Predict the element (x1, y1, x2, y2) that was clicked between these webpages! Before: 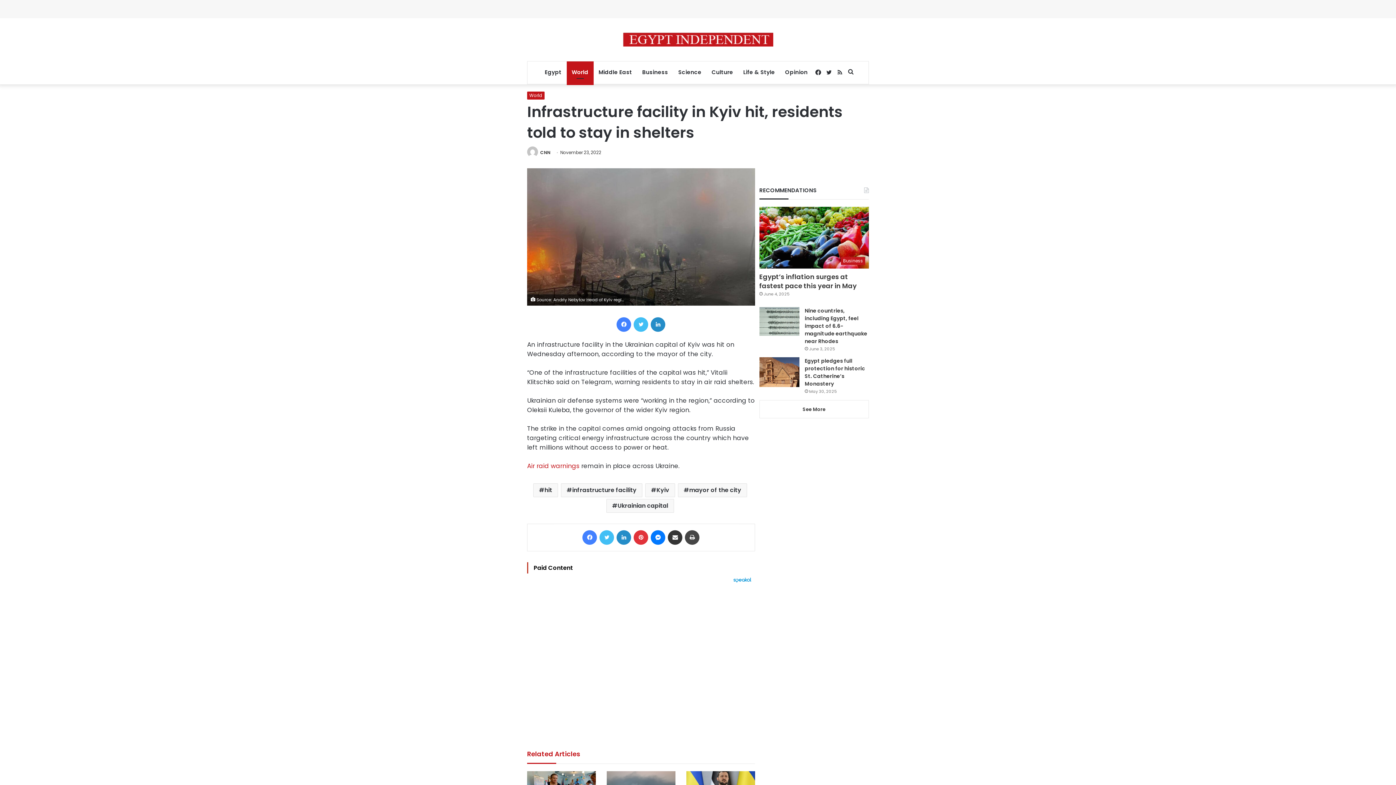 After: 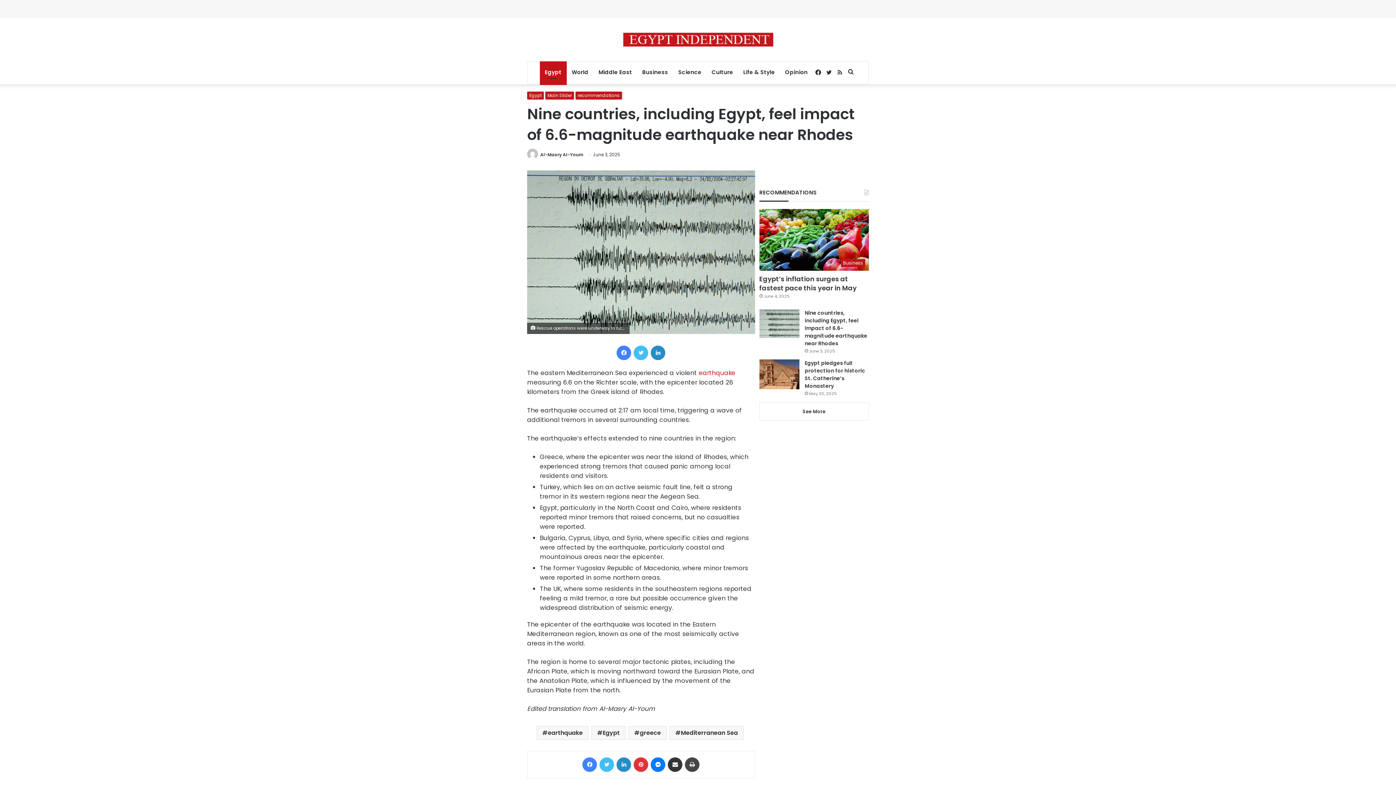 Action: label: Nine countries, including Egypt, feel impact of 6.6-magnitude earthquake near Rhodes bbox: (804, 307, 867, 344)